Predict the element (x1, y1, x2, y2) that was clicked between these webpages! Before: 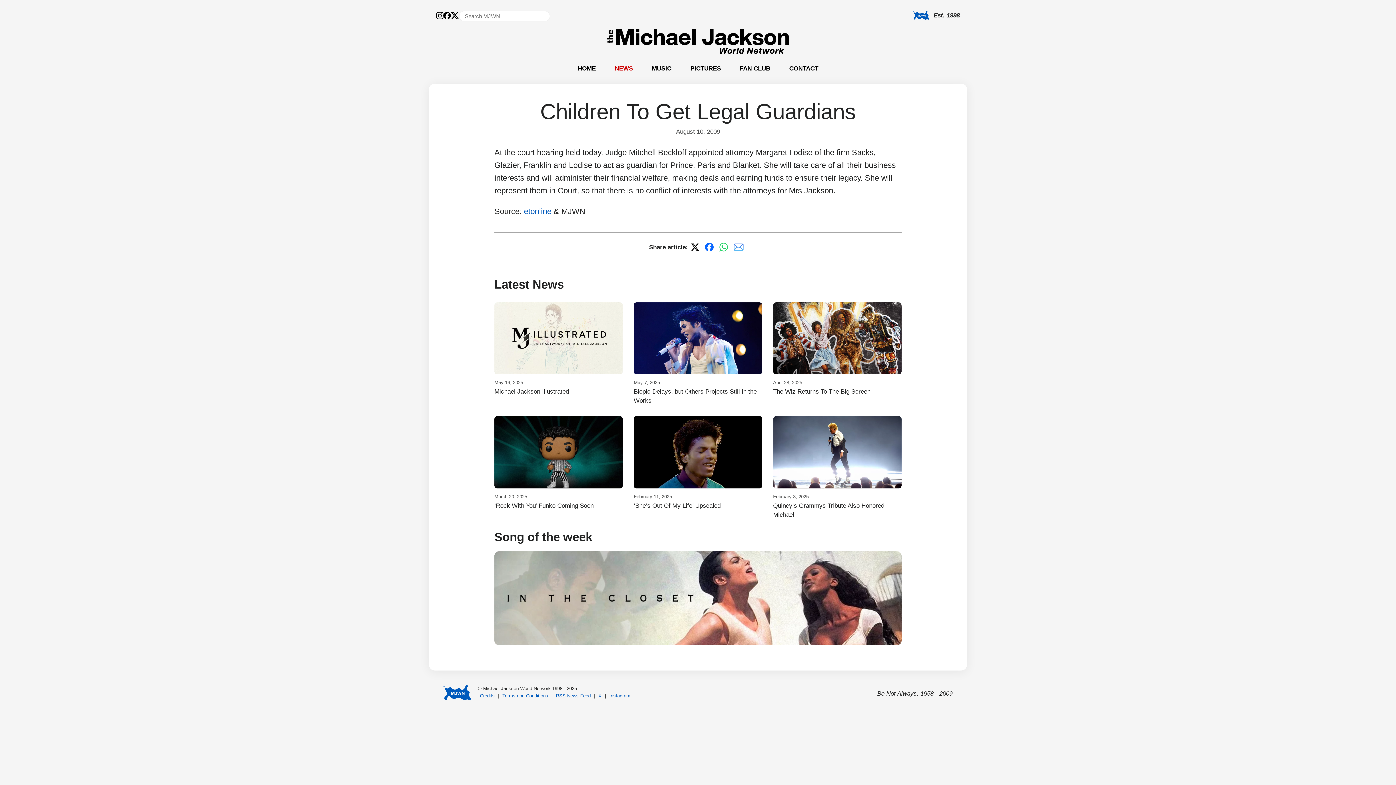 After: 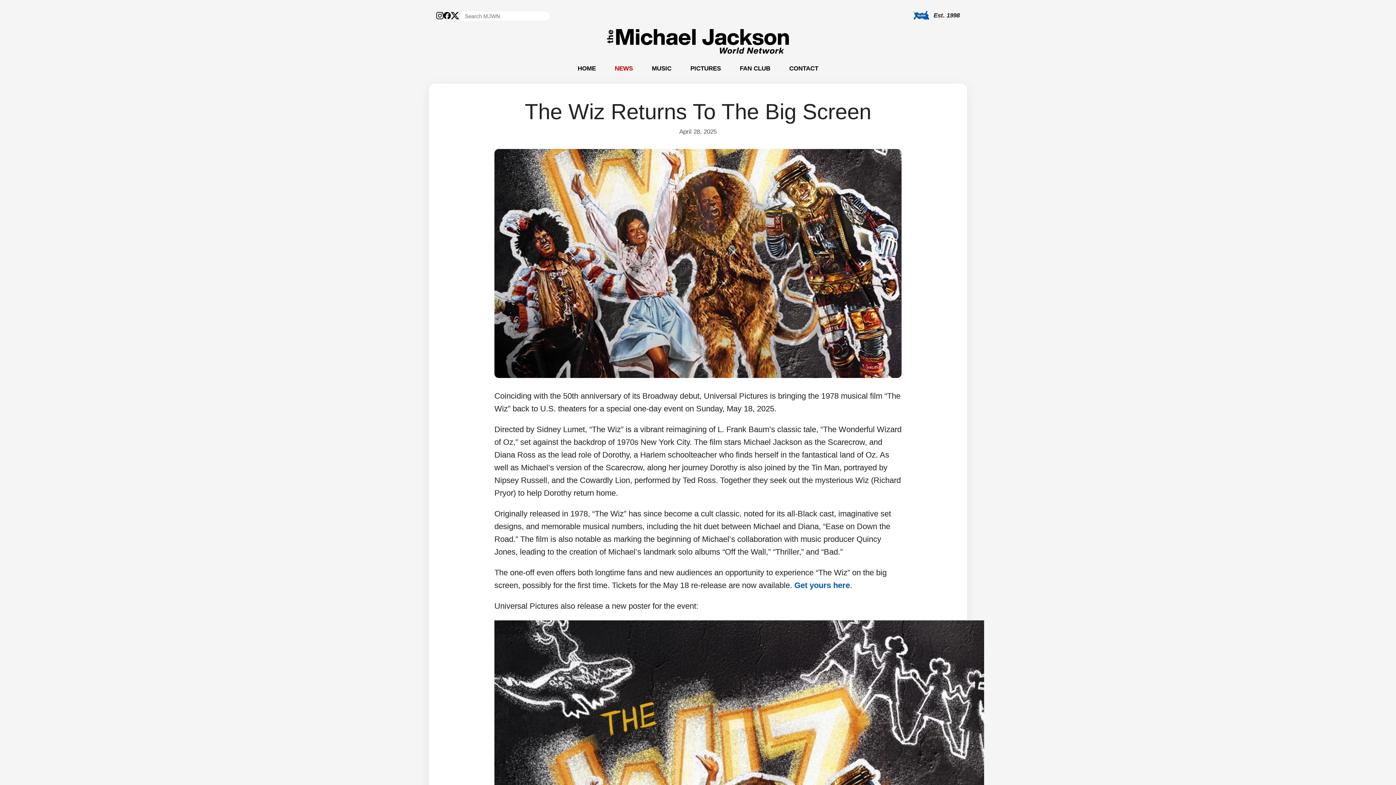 Action: bbox: (773, 302, 901, 396) label: April 28, 2025
The Wiz Returns To The Big Screen